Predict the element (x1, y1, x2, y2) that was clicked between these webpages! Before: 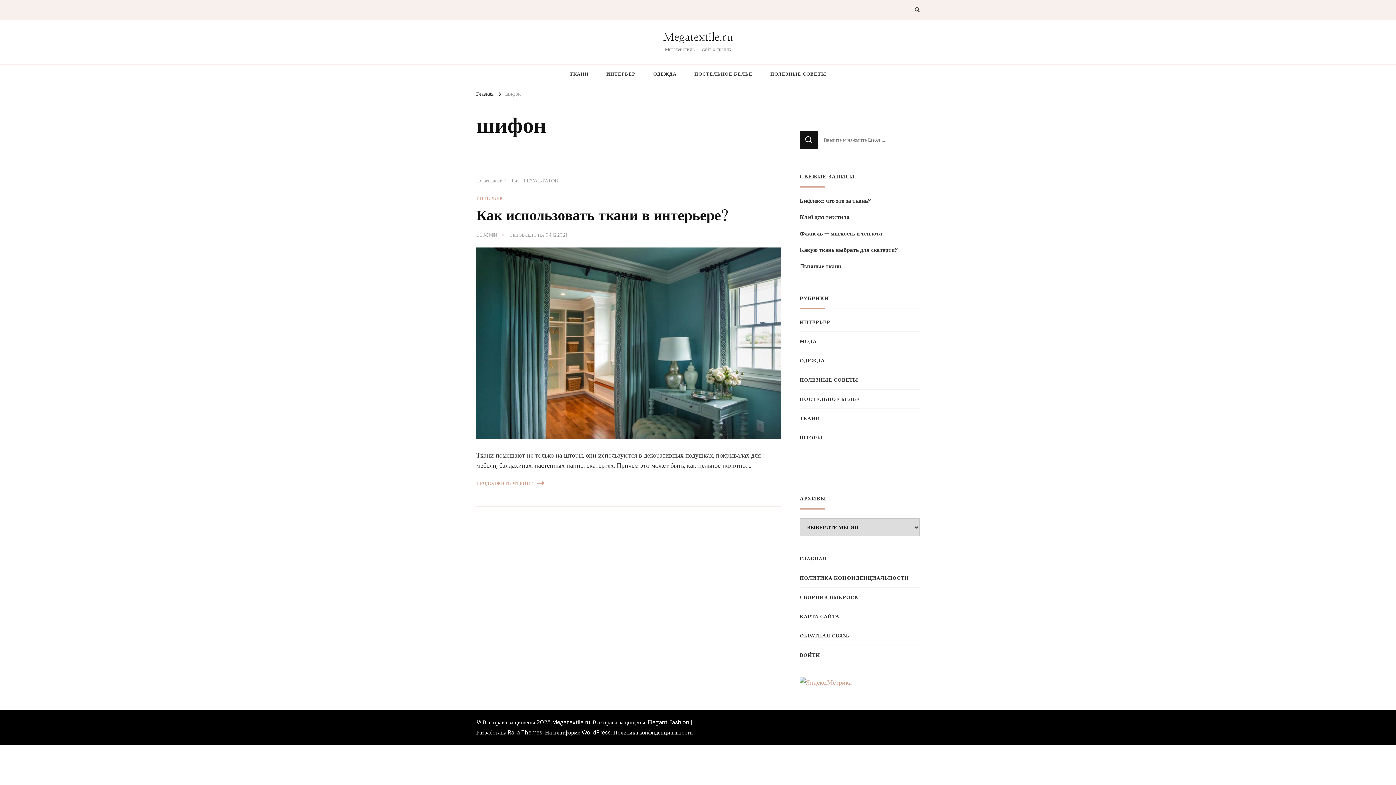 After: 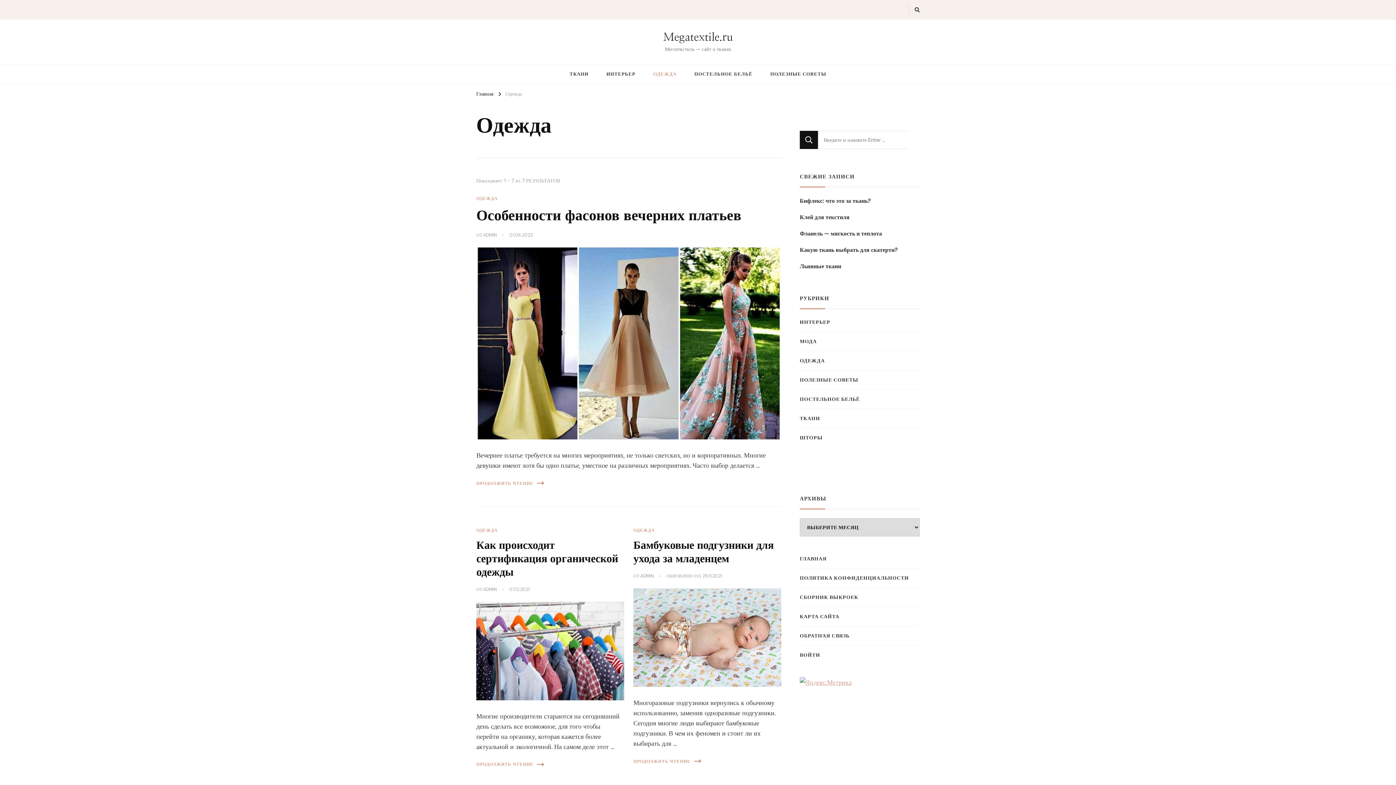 Action: bbox: (800, 356, 825, 364) label: ОДЕЖДА